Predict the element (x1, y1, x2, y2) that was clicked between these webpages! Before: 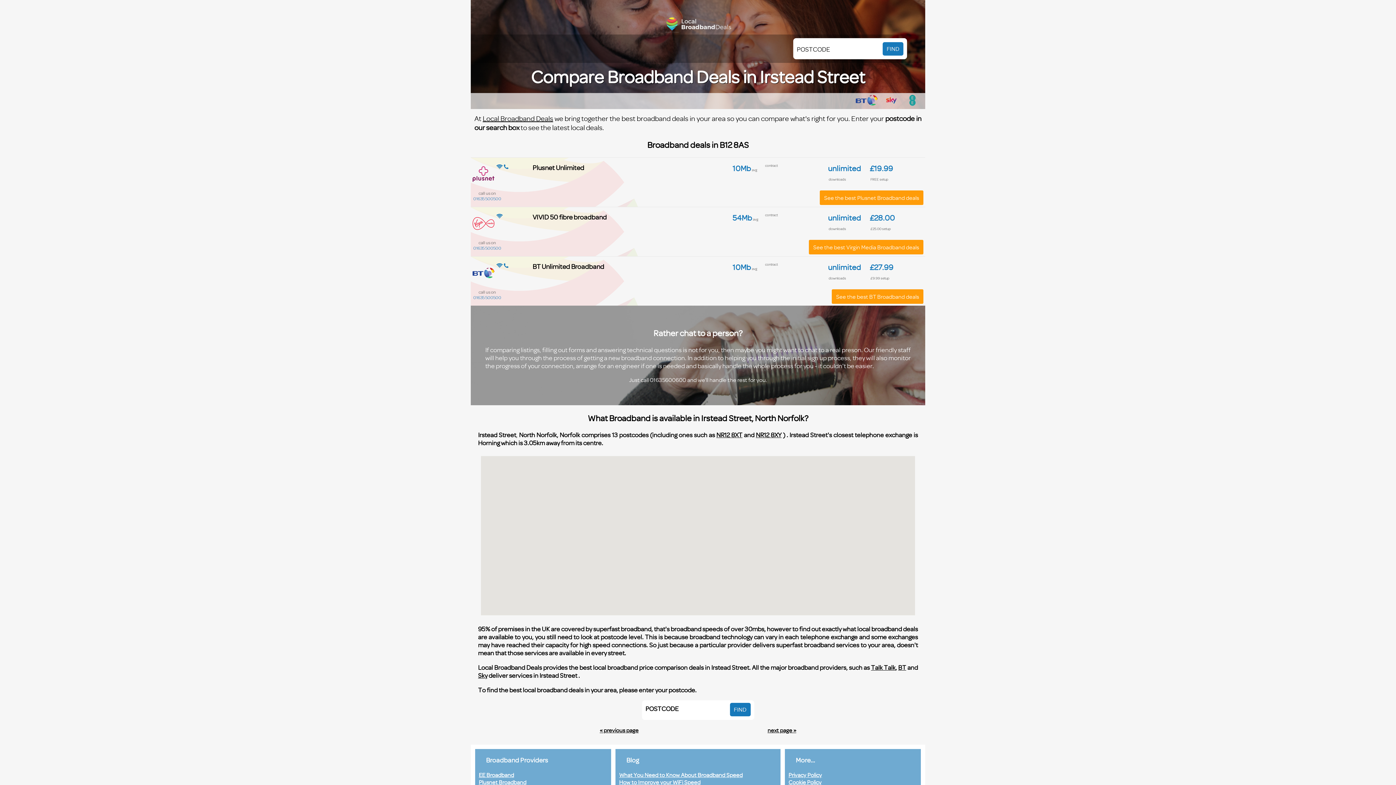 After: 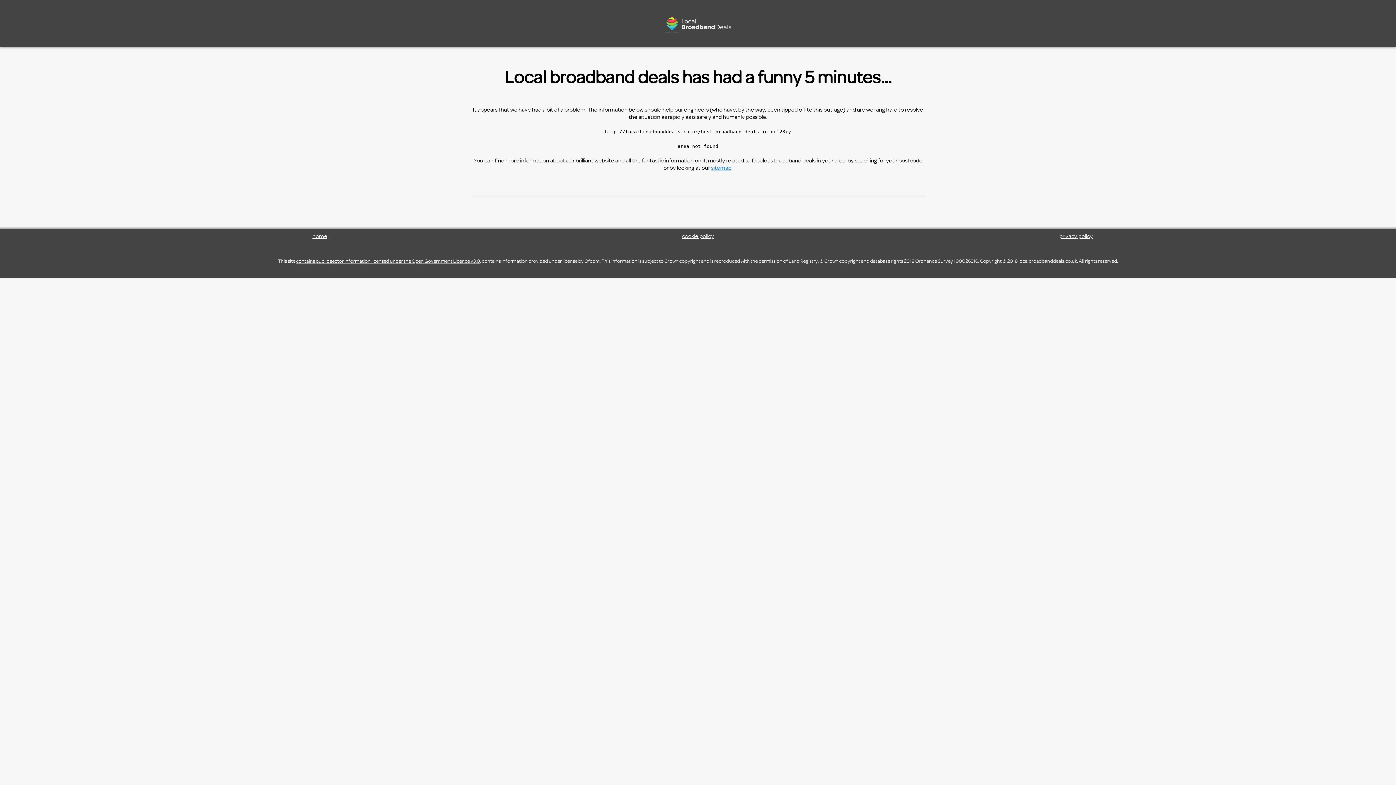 Action: label: NR12 8XY bbox: (756, 430, 781, 438)